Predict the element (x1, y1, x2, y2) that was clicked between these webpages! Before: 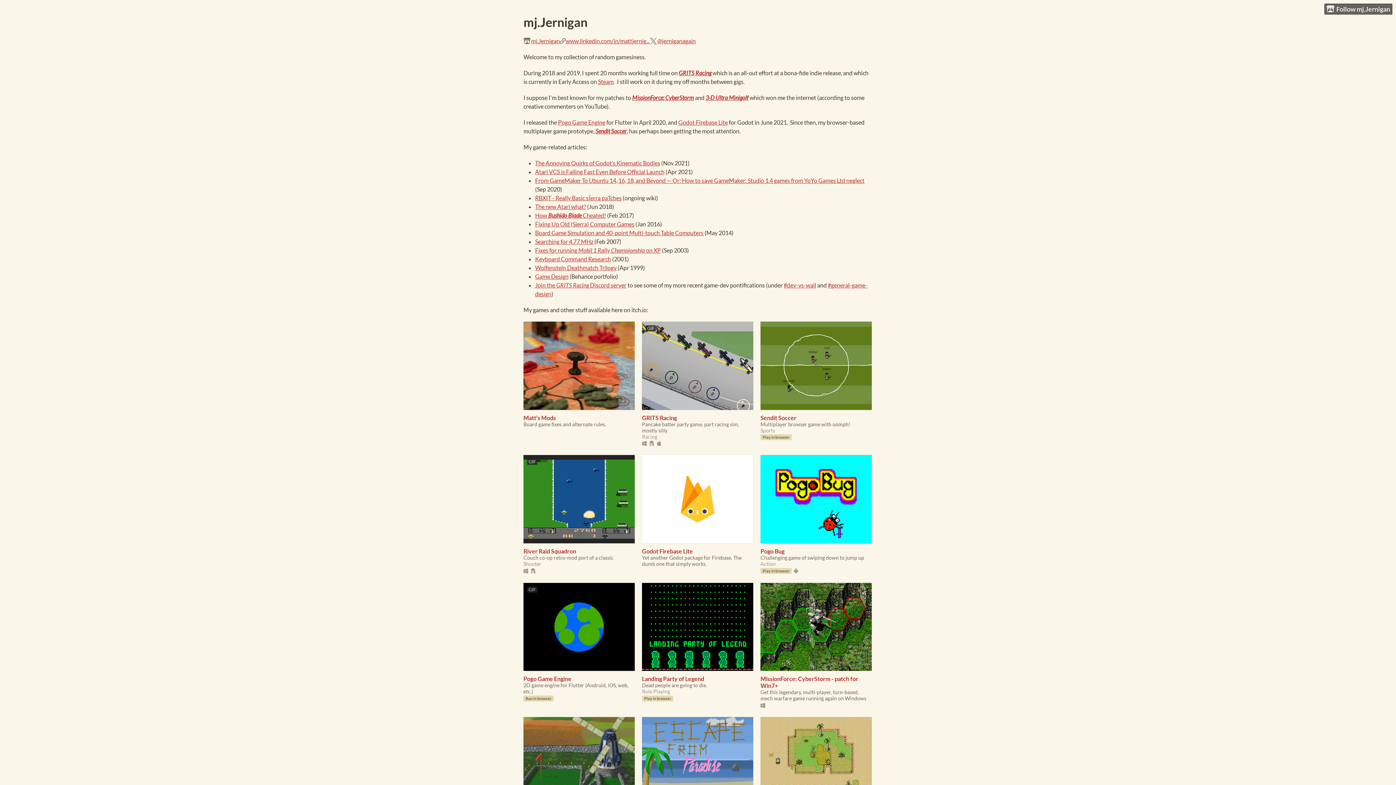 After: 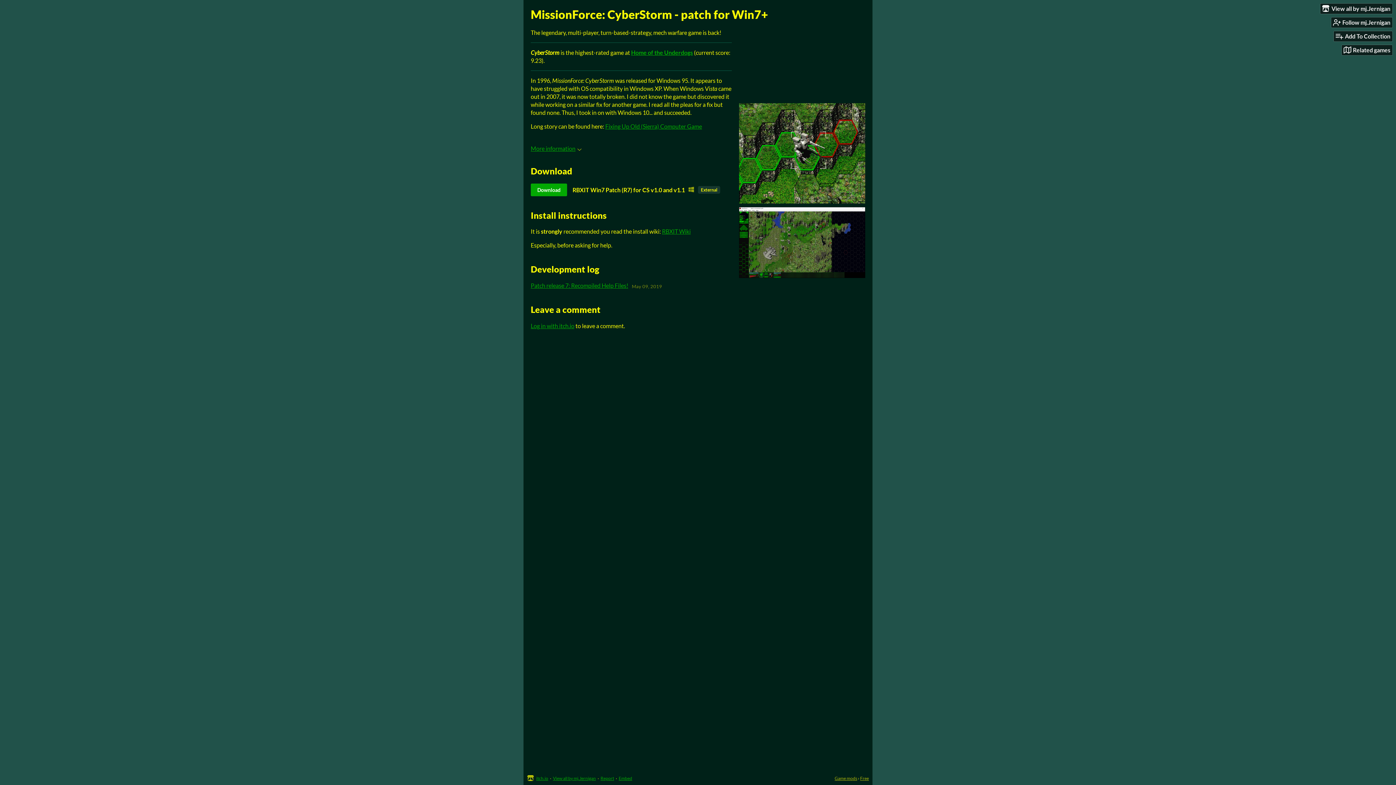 Action: bbox: (760, 583, 872, 671)